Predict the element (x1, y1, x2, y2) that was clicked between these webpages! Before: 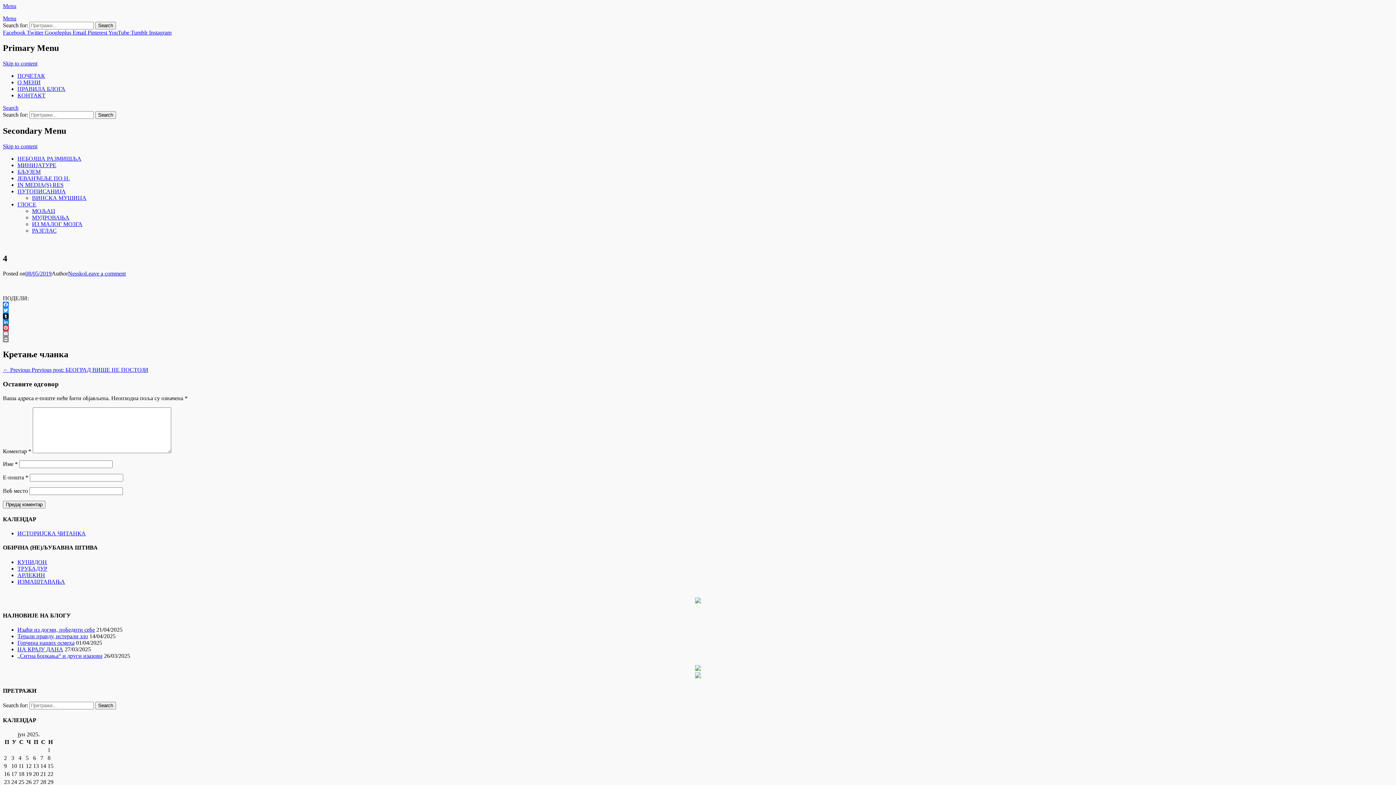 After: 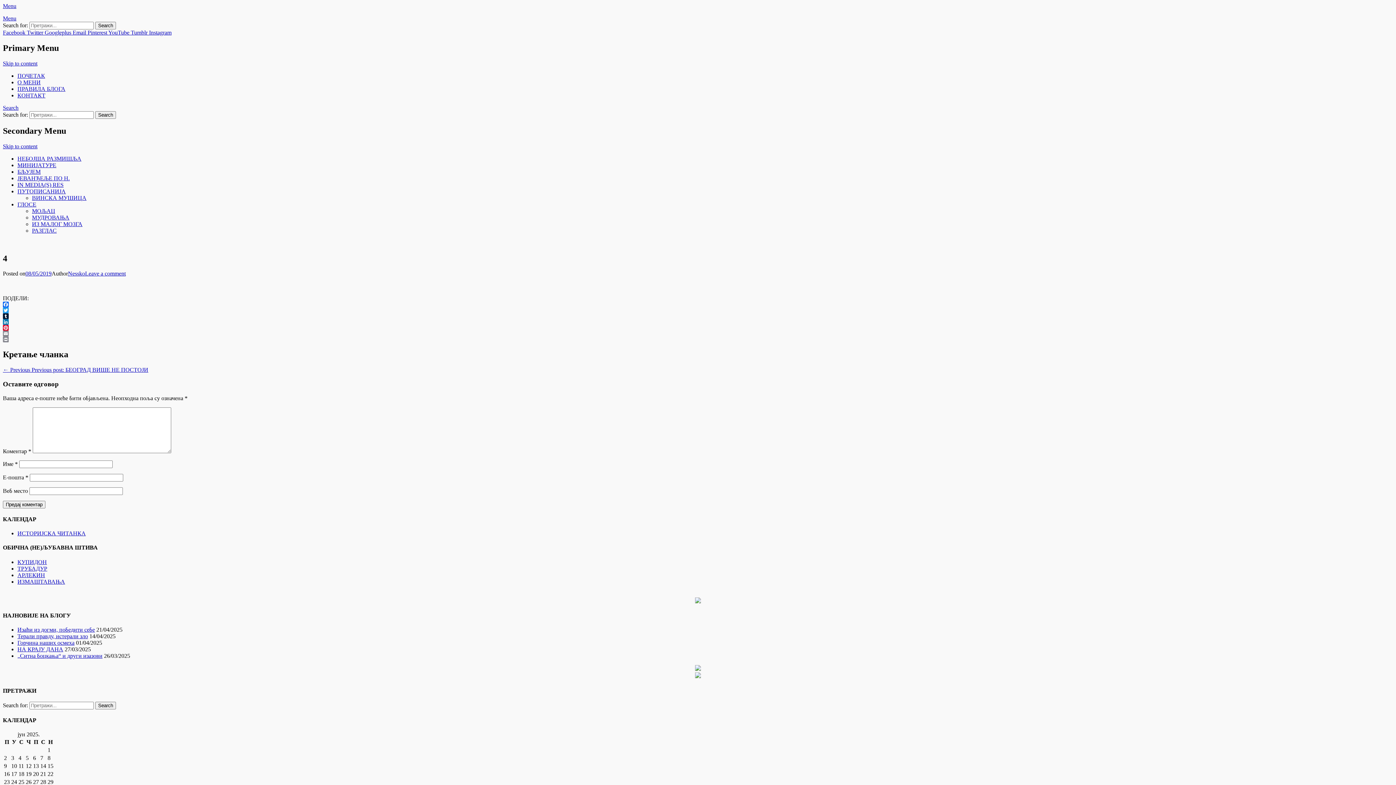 Action: label: Email bbox: (2, 331, 1393, 336)